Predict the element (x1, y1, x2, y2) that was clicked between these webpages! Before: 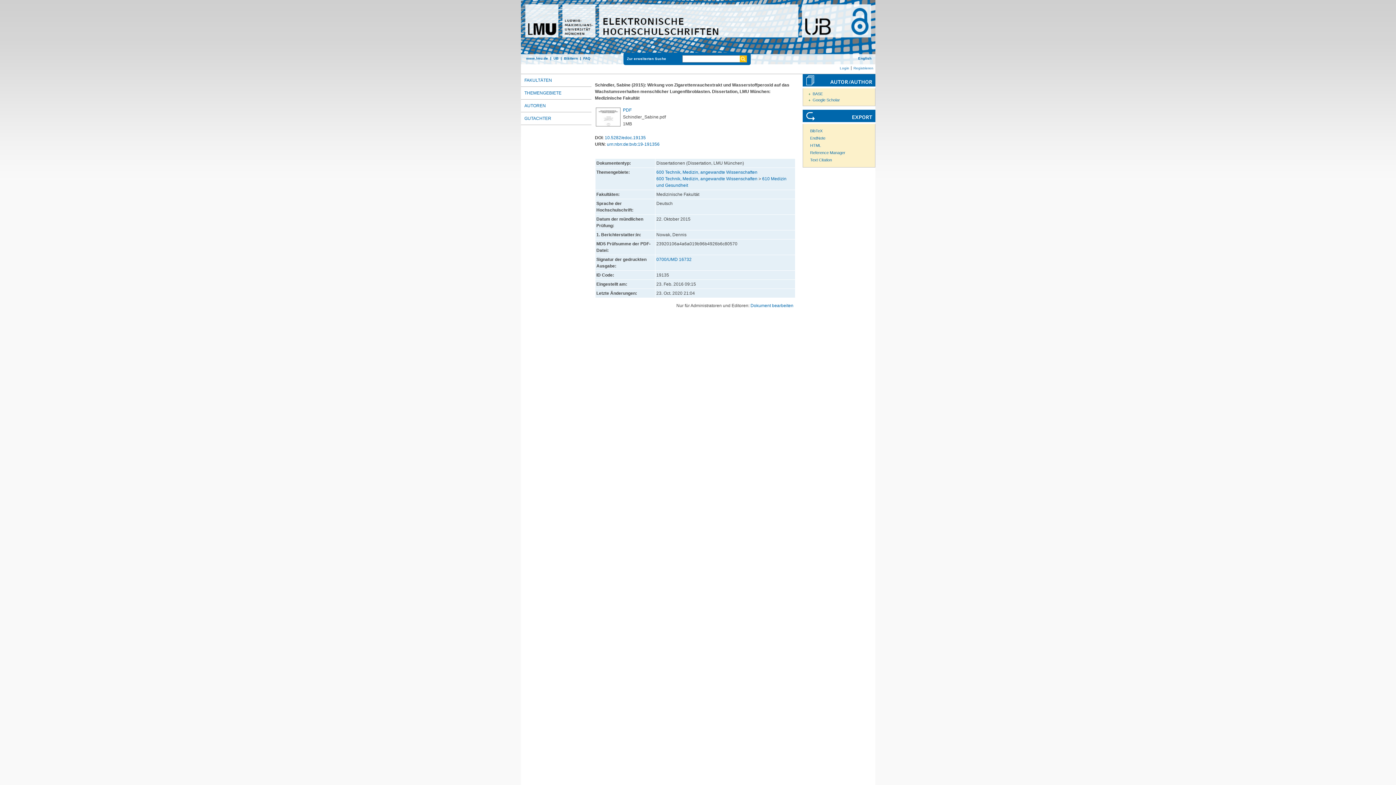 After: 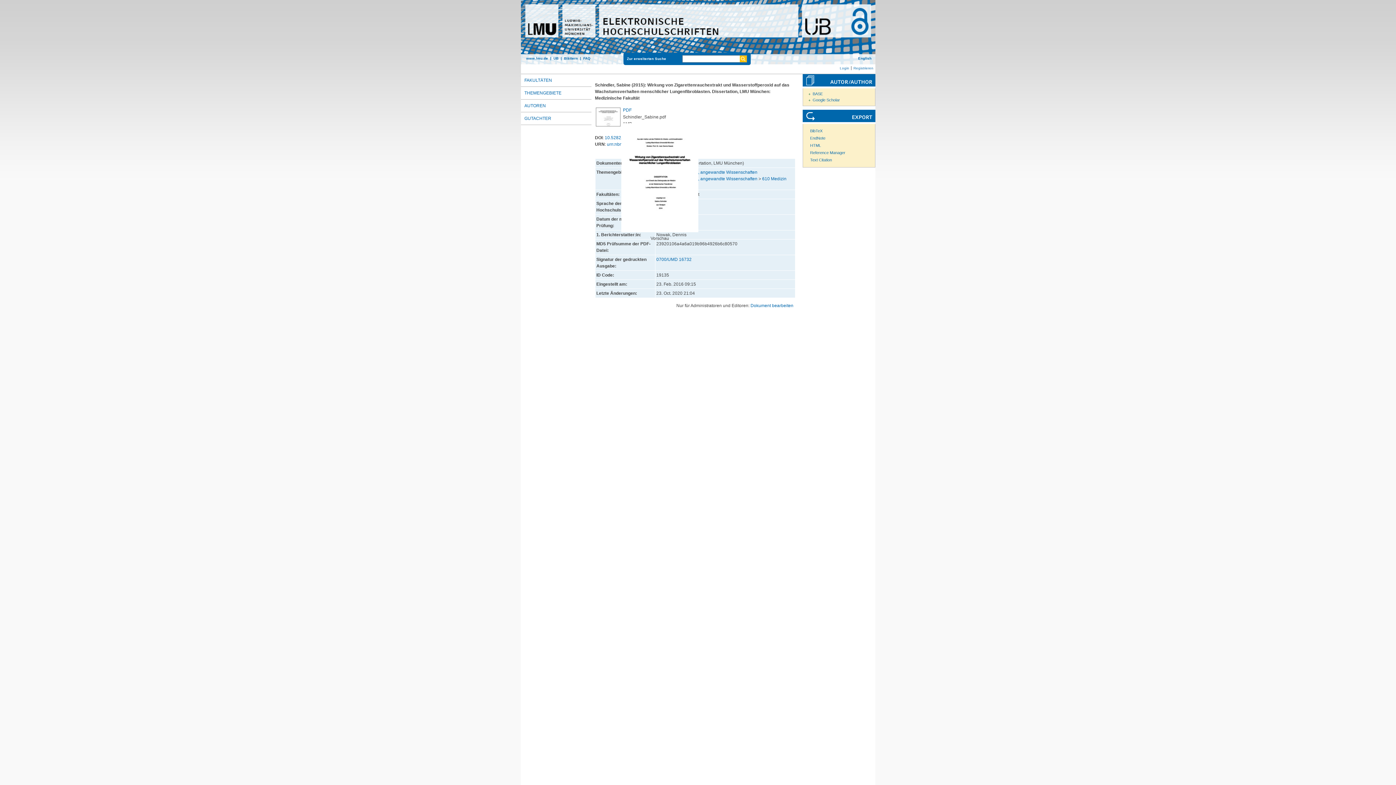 Action: bbox: (595, 123, 621, 128)